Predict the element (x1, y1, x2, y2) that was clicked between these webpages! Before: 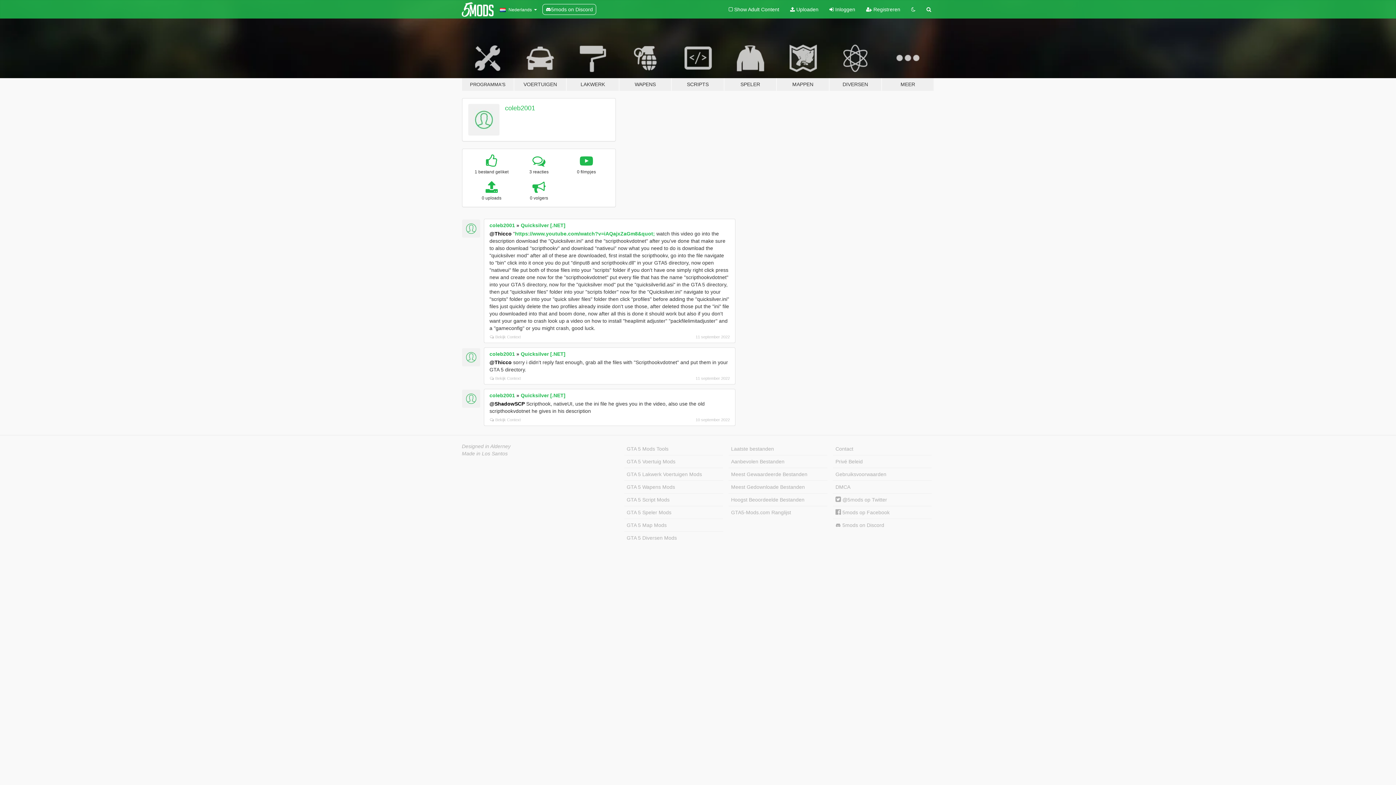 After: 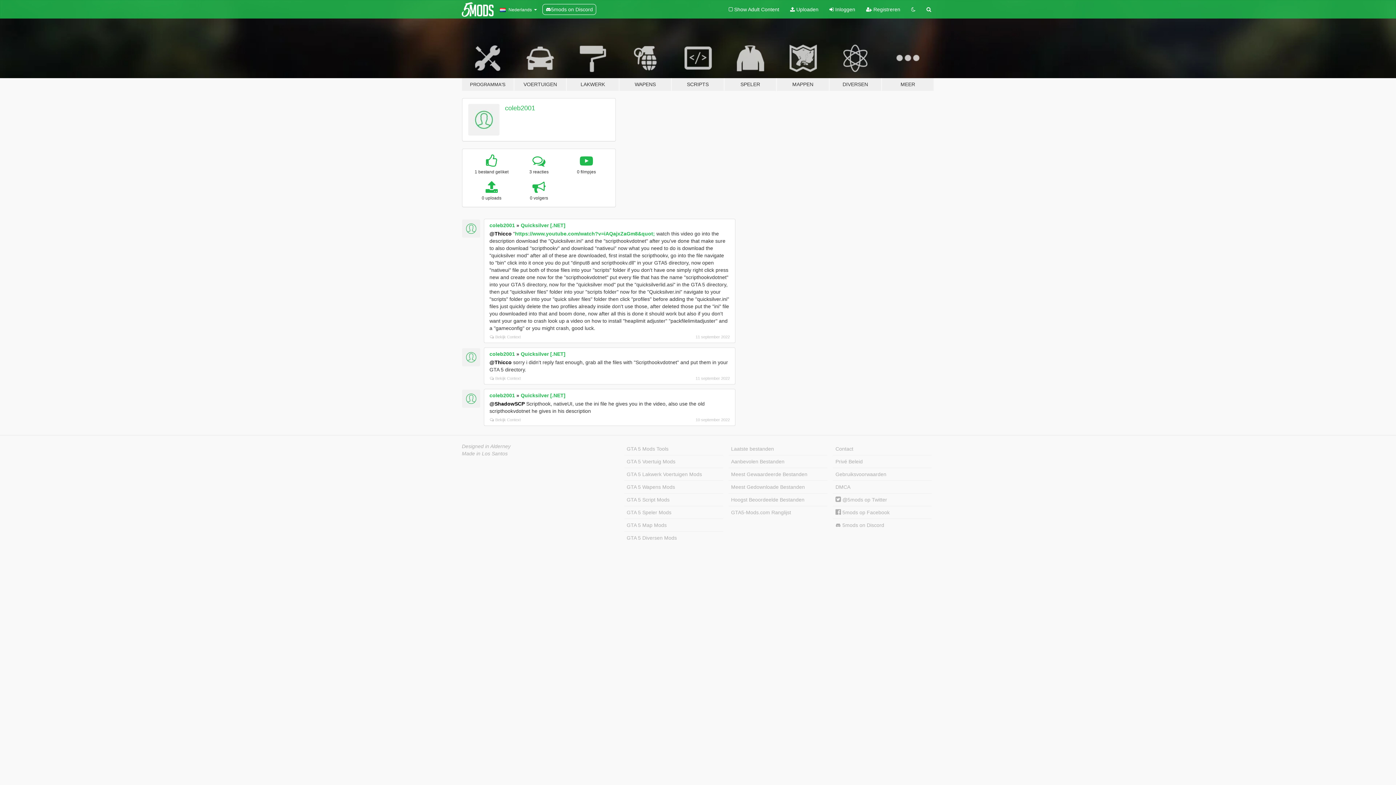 Action: bbox: (489, 351, 515, 356) label: coleb2001